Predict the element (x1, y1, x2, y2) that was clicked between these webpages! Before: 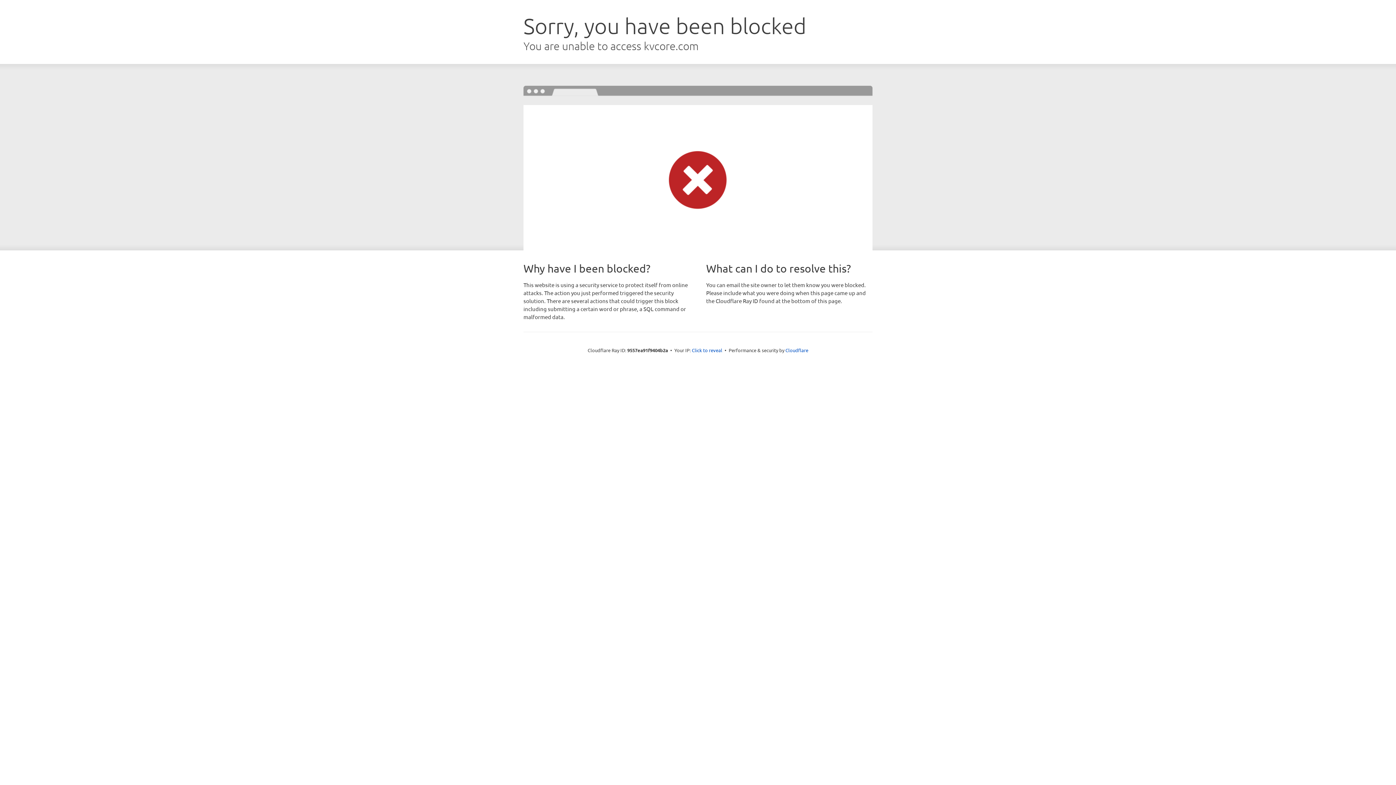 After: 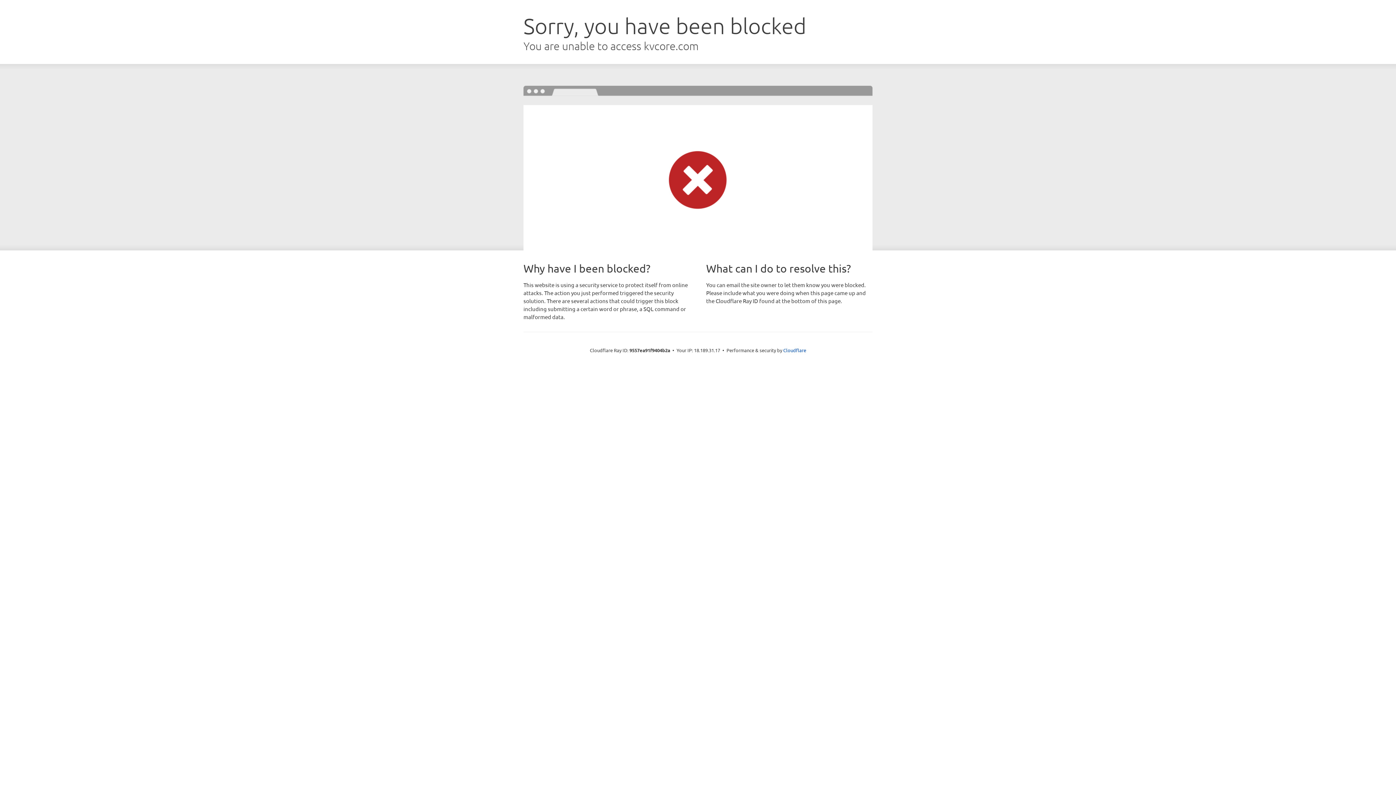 Action: bbox: (692, 346, 722, 353) label: Click to reveal